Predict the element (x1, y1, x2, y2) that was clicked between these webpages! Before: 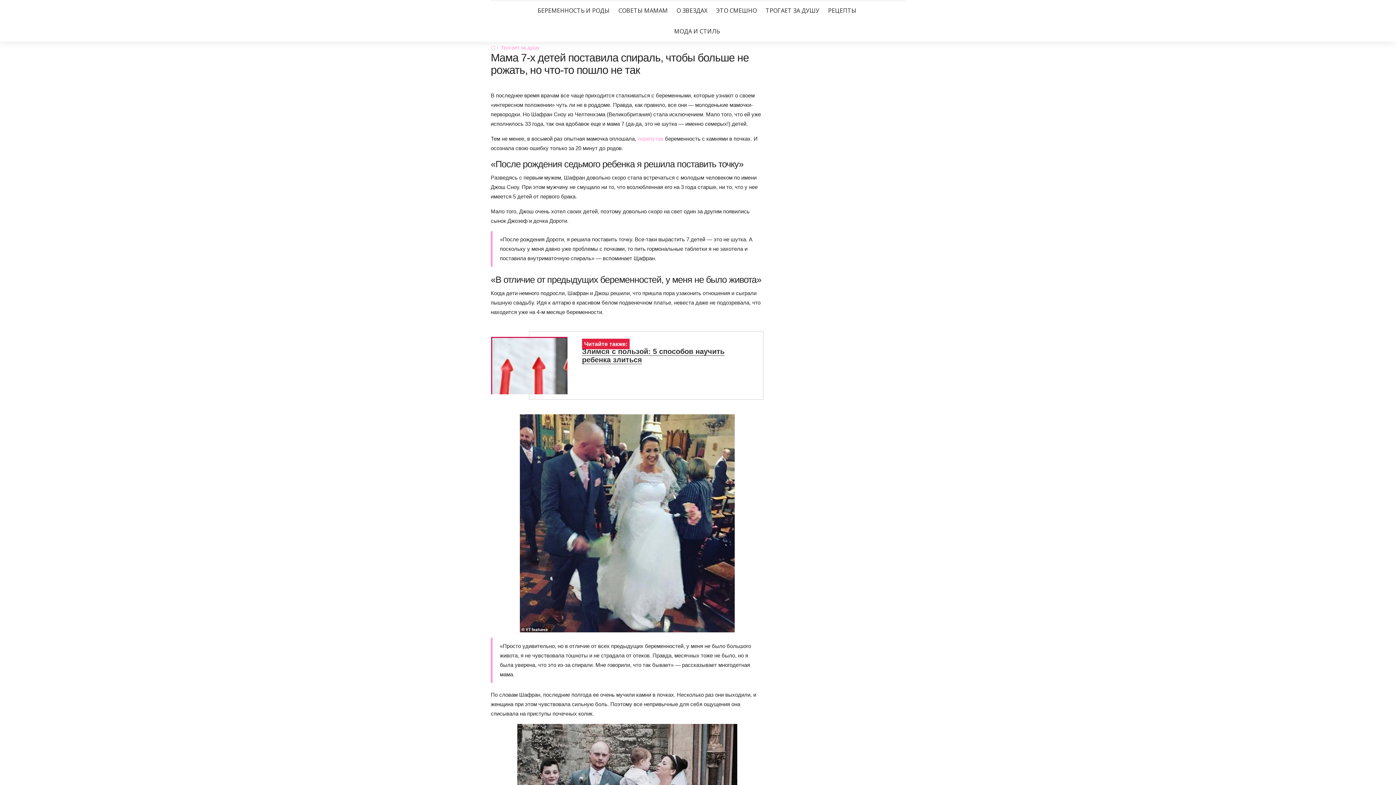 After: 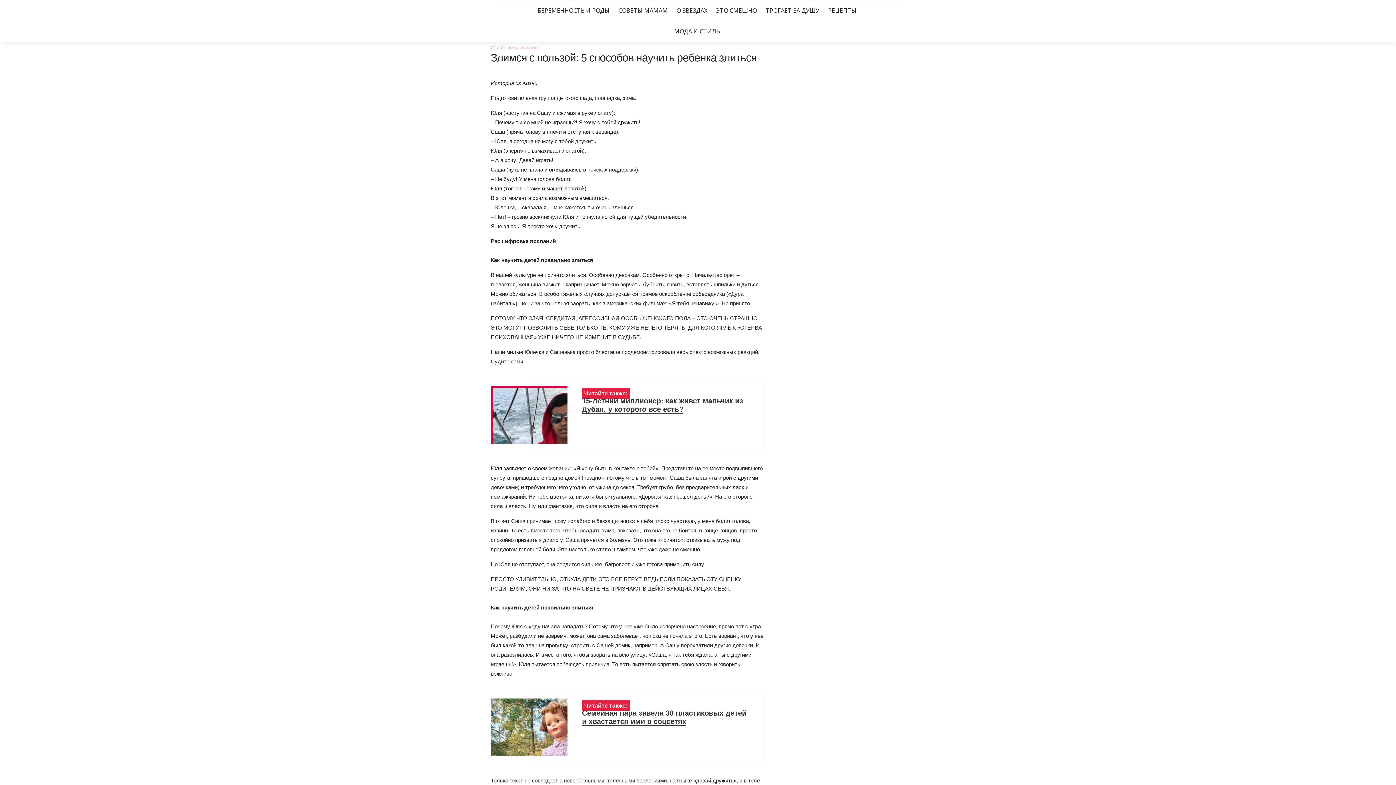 Action: bbox: (491, 337, 567, 394)